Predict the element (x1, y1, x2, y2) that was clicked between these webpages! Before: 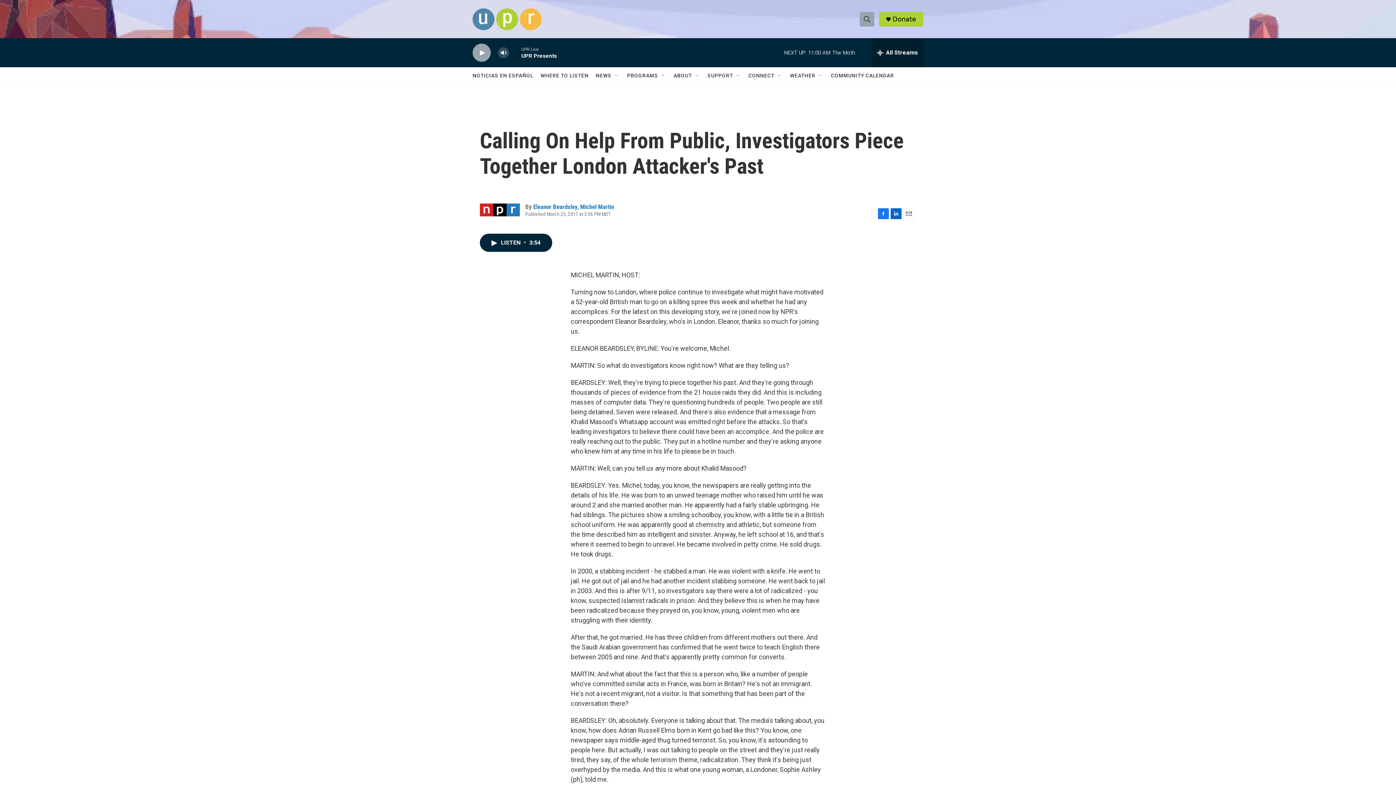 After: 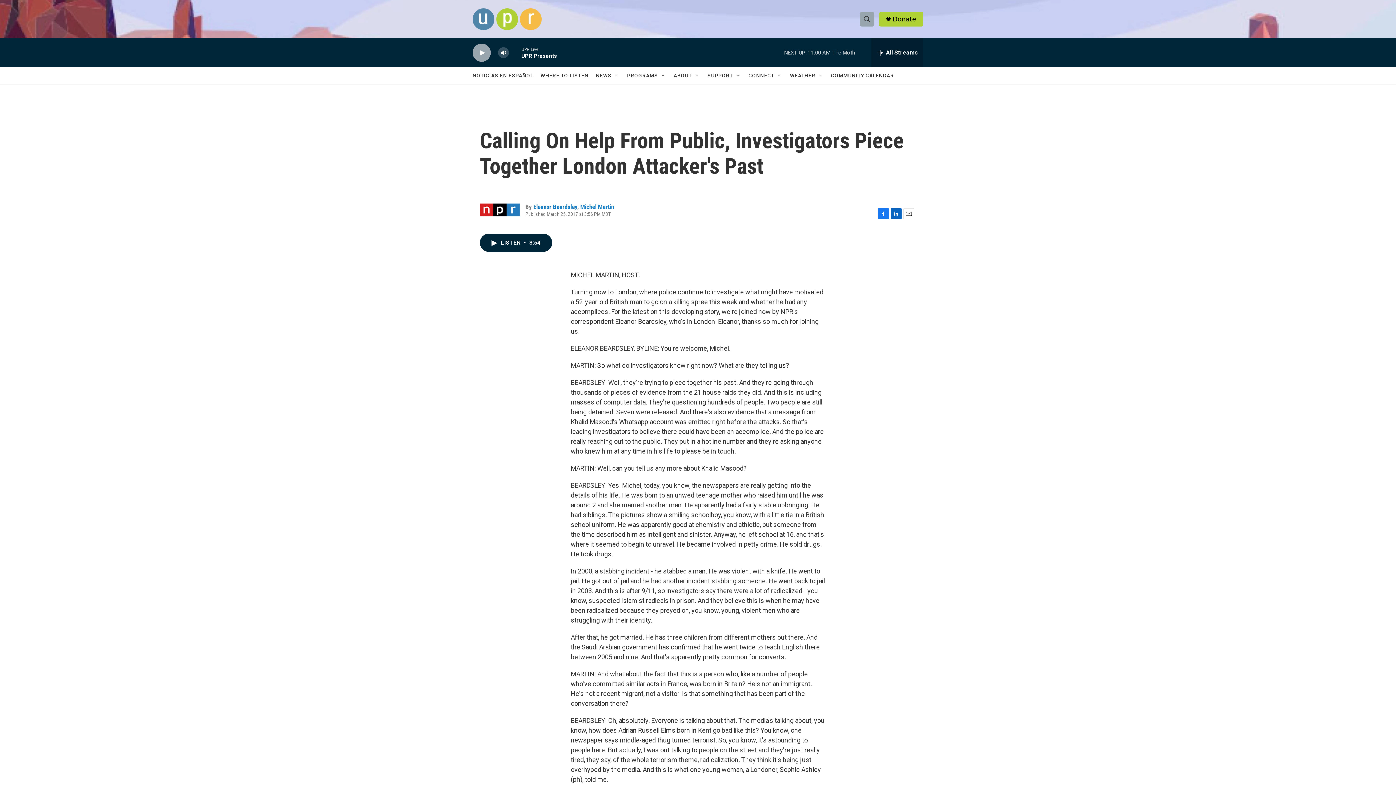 Action: label: Email bbox: (903, 233, 914, 244)